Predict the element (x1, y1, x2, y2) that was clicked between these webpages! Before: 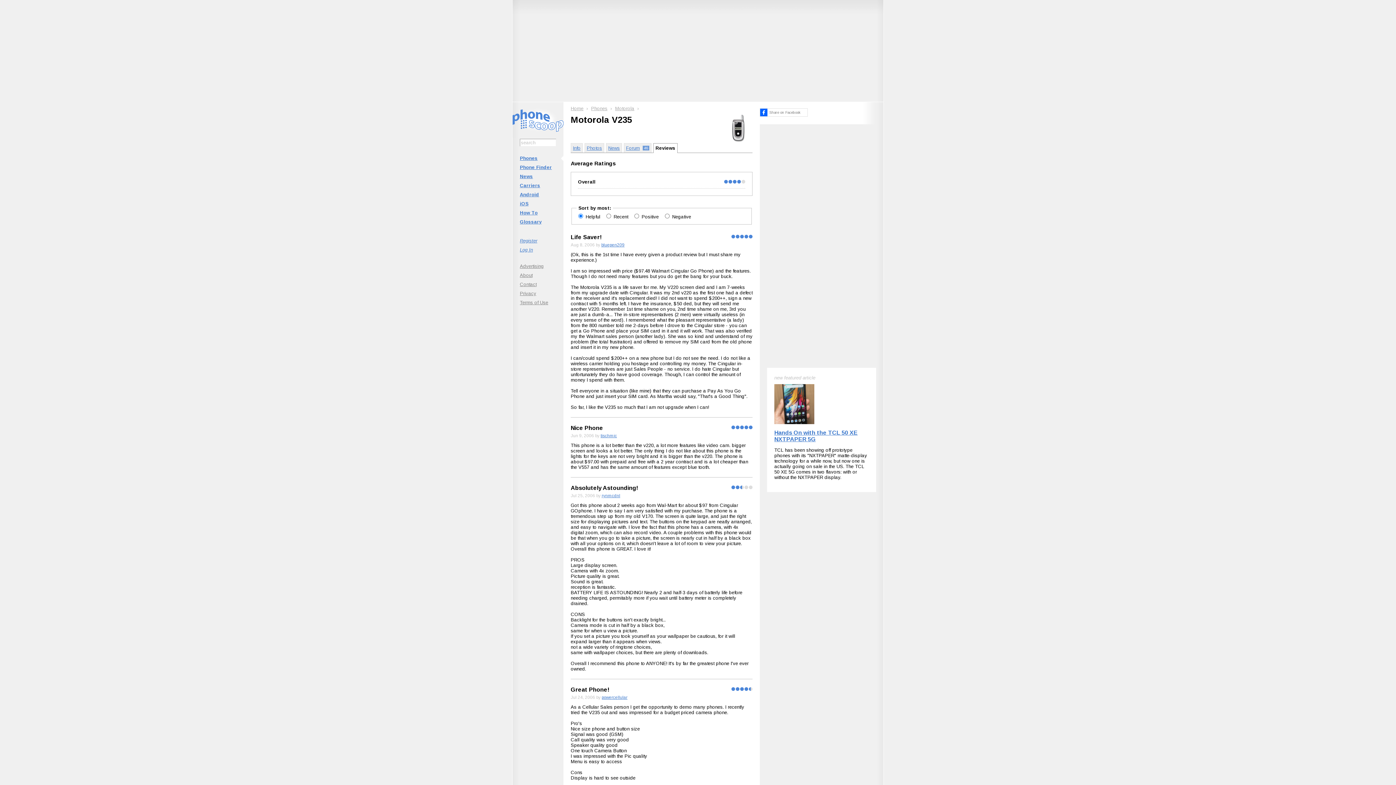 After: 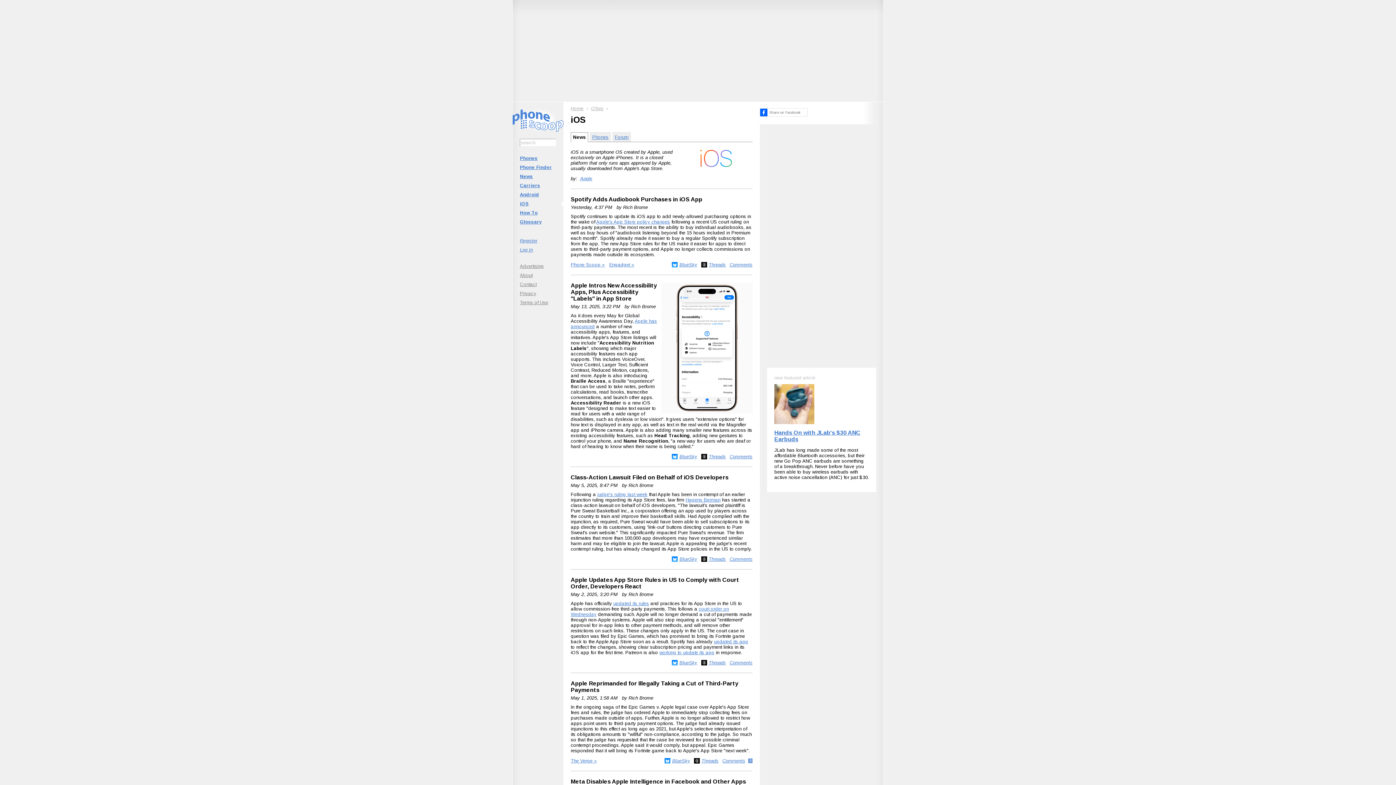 Action: label: iOS bbox: (512, 199, 563, 208)